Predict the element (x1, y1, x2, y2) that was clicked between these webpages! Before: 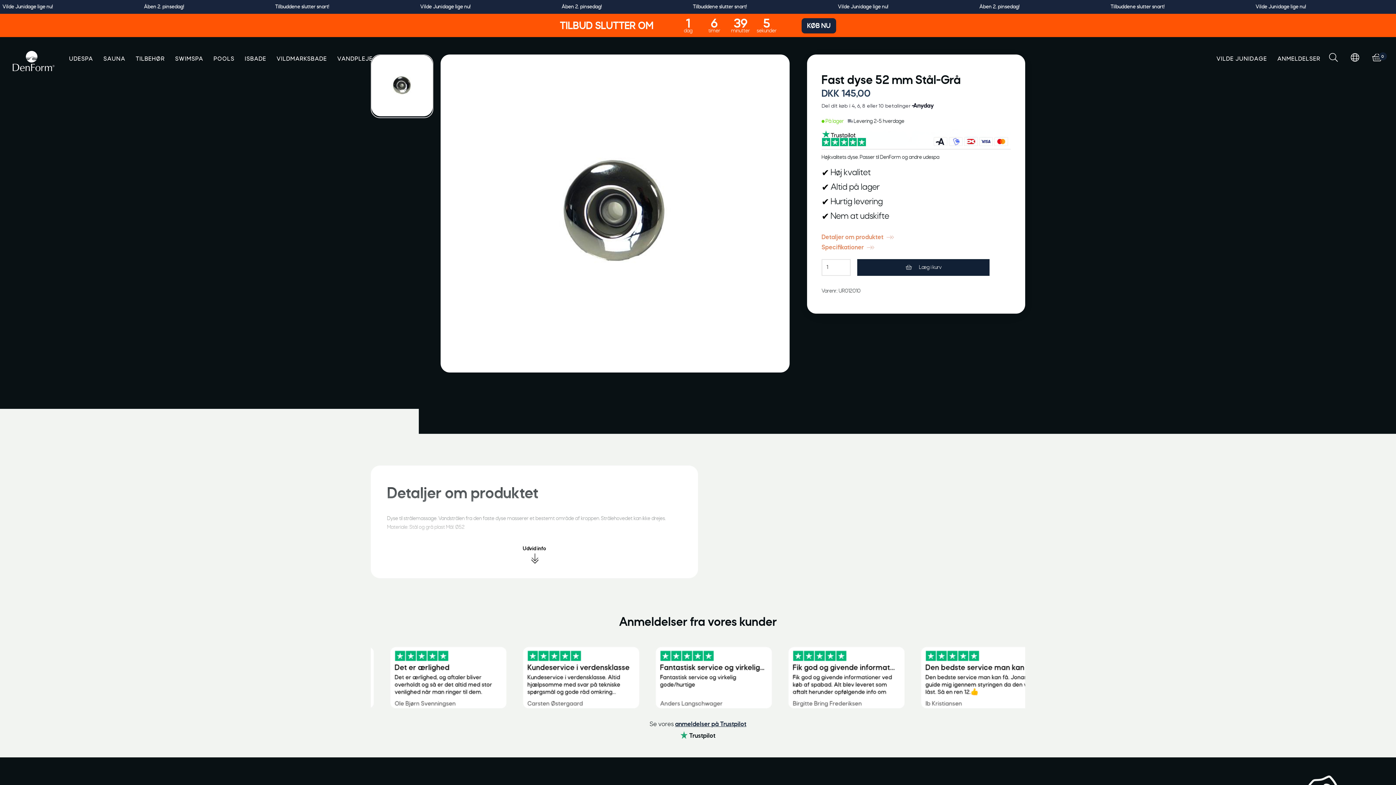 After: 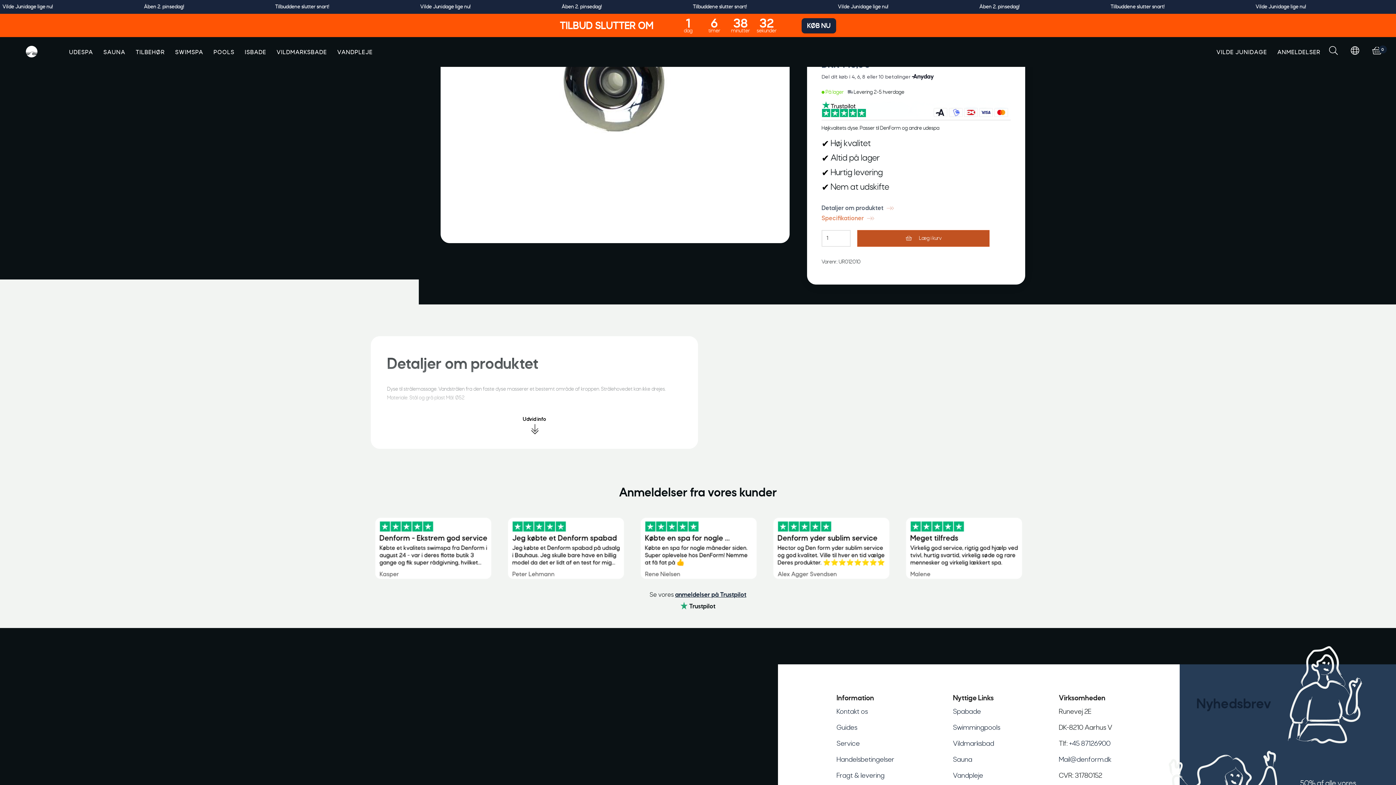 Action: bbox: (821, 232, 1010, 242) label: Detaljer om produktet 